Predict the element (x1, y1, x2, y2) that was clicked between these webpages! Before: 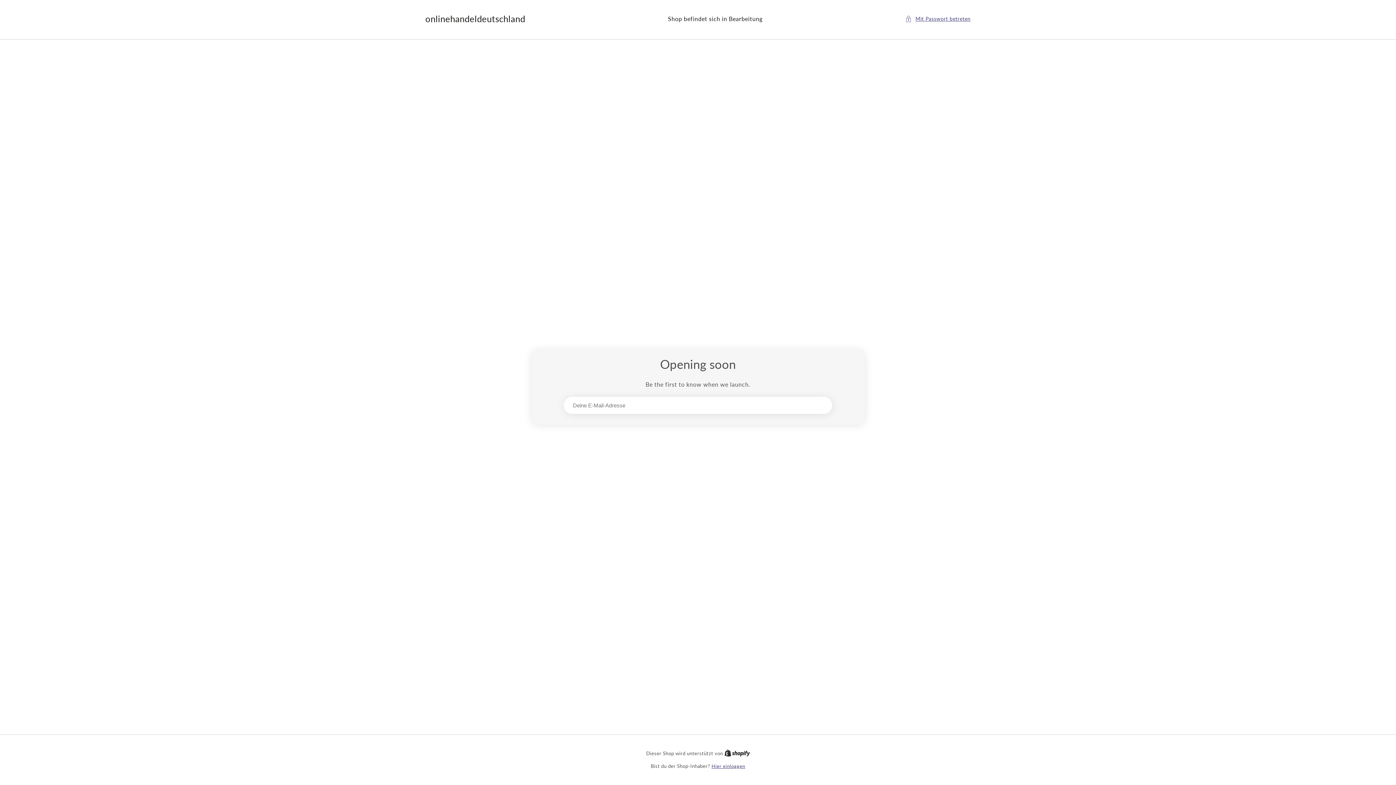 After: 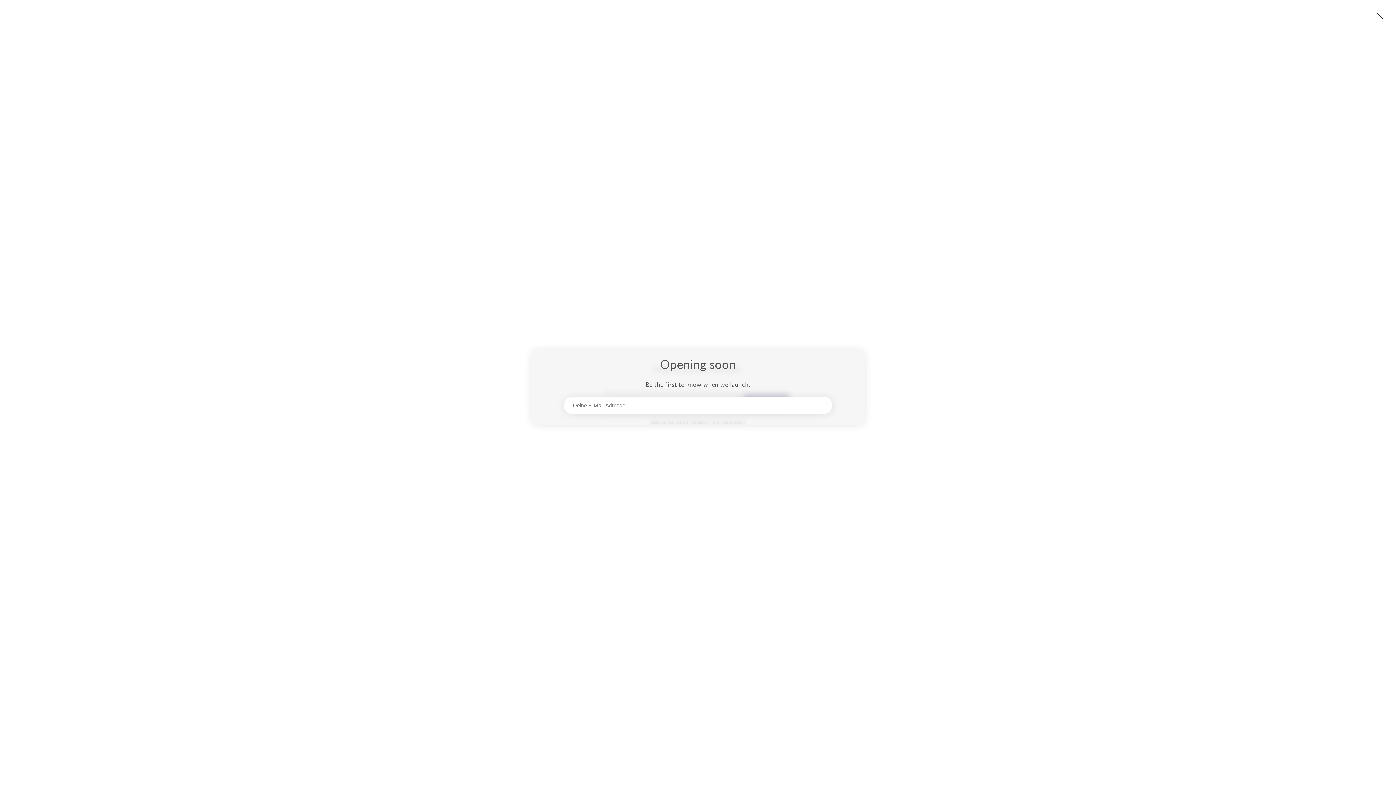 Action: label: Passwort-Modal bbox: (905, 14, 970, 23)